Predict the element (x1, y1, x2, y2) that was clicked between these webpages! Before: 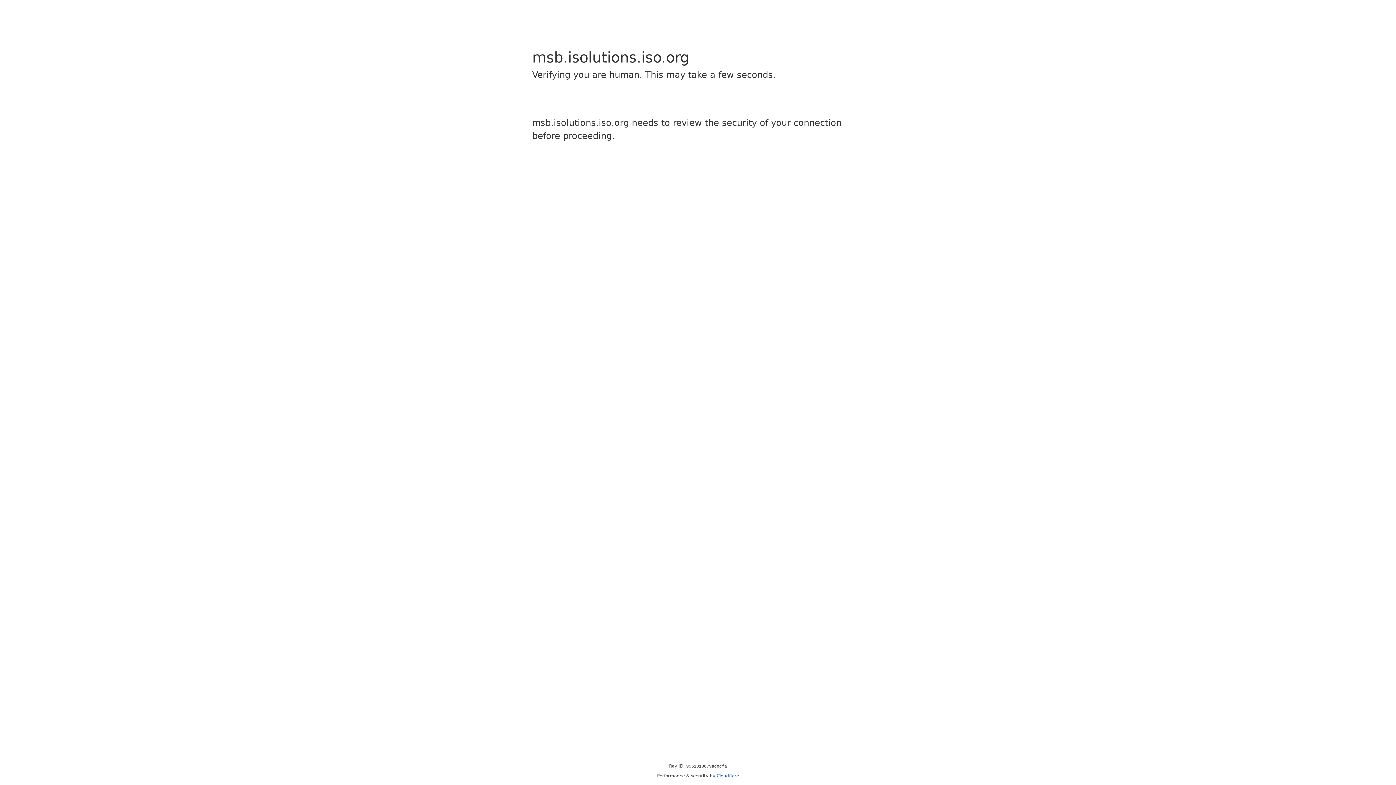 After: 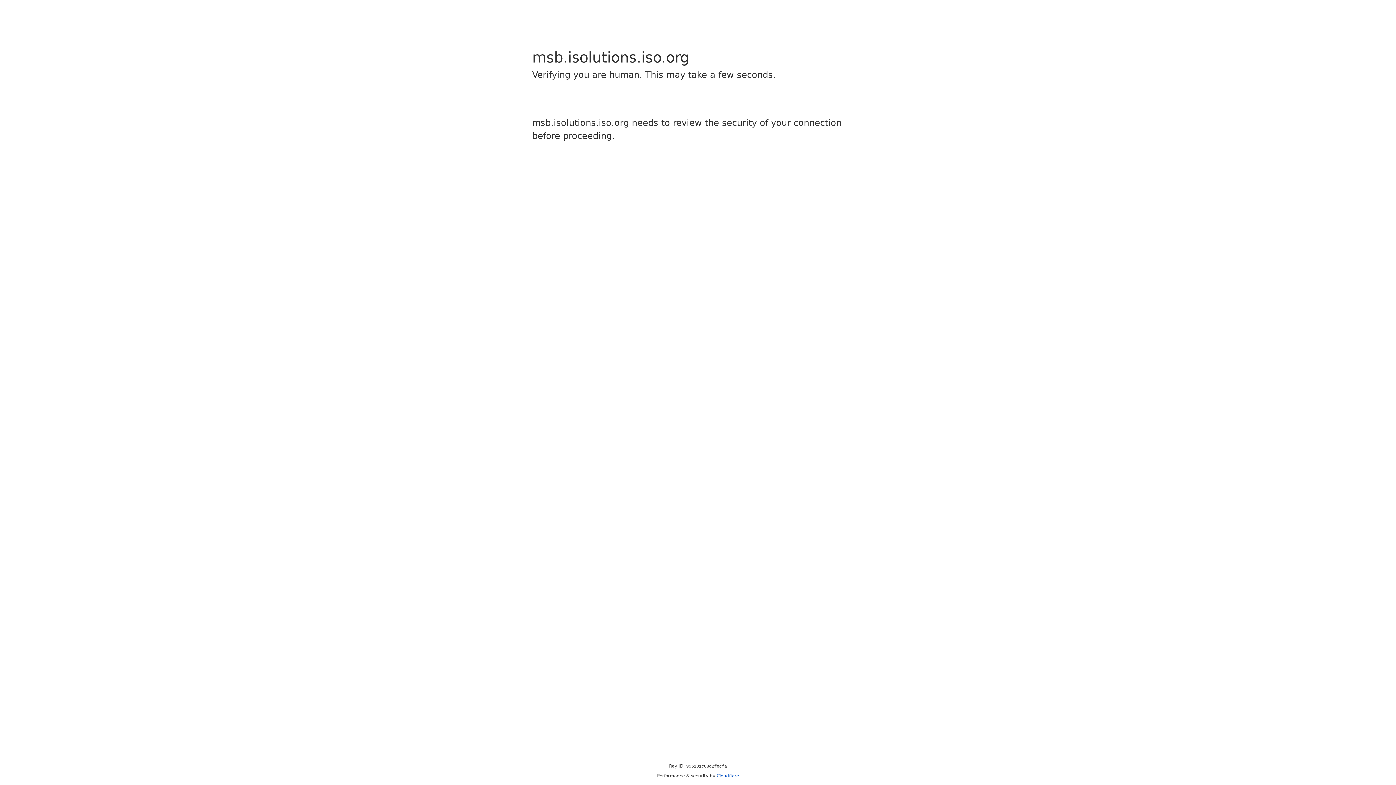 Action: bbox: (716, 773, 739, 778) label: Cloudflare